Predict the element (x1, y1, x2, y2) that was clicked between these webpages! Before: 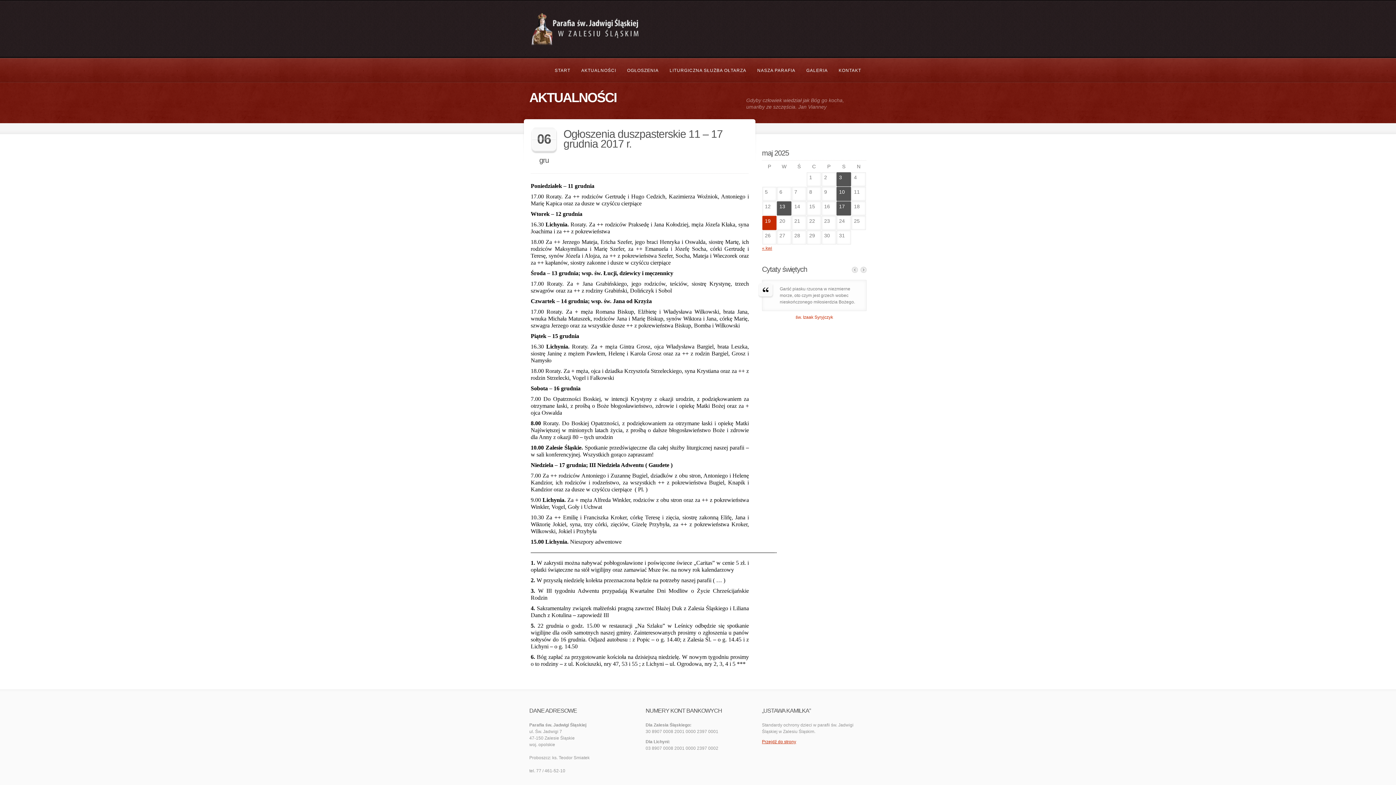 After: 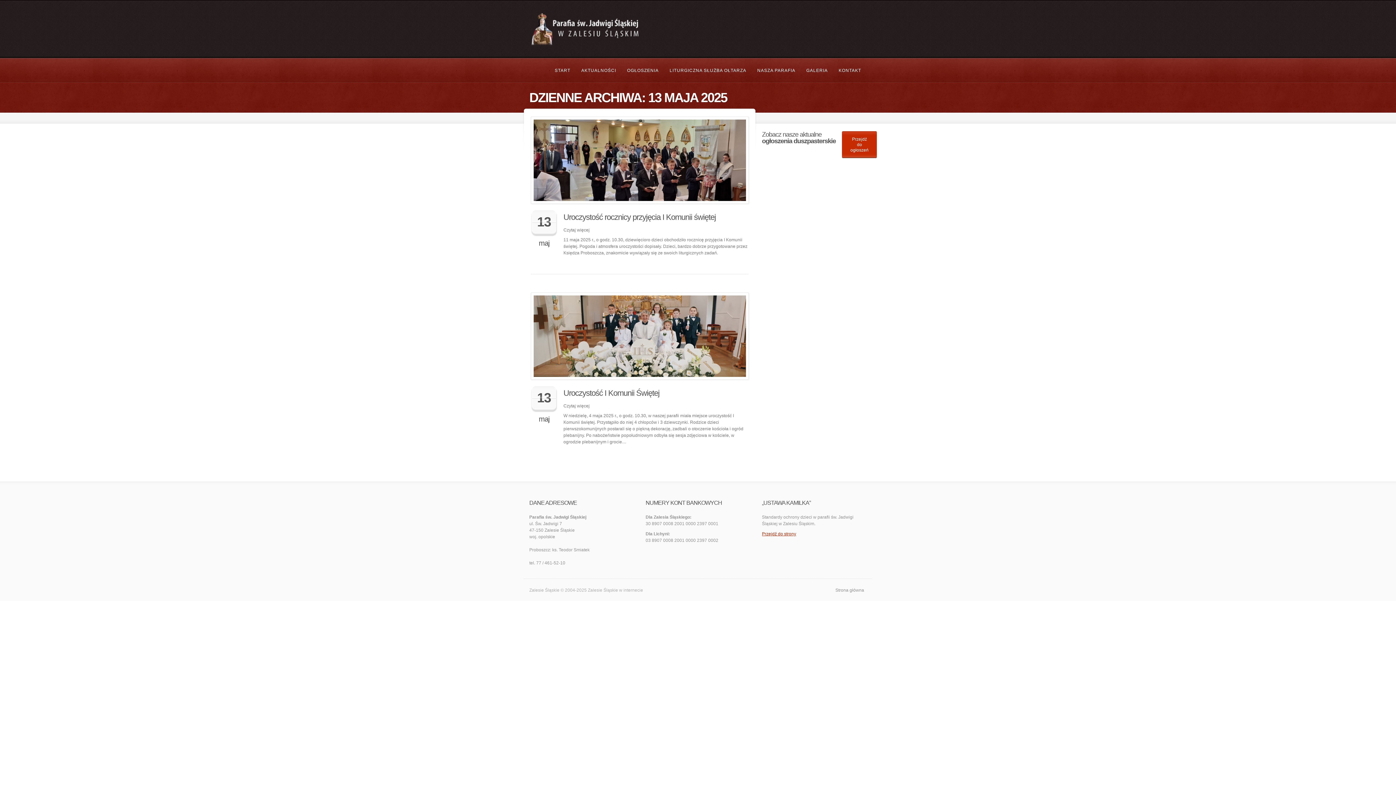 Action: label: Wpisy opublikowane dnia 2025-05-13 bbox: (777, 201, 791, 215)